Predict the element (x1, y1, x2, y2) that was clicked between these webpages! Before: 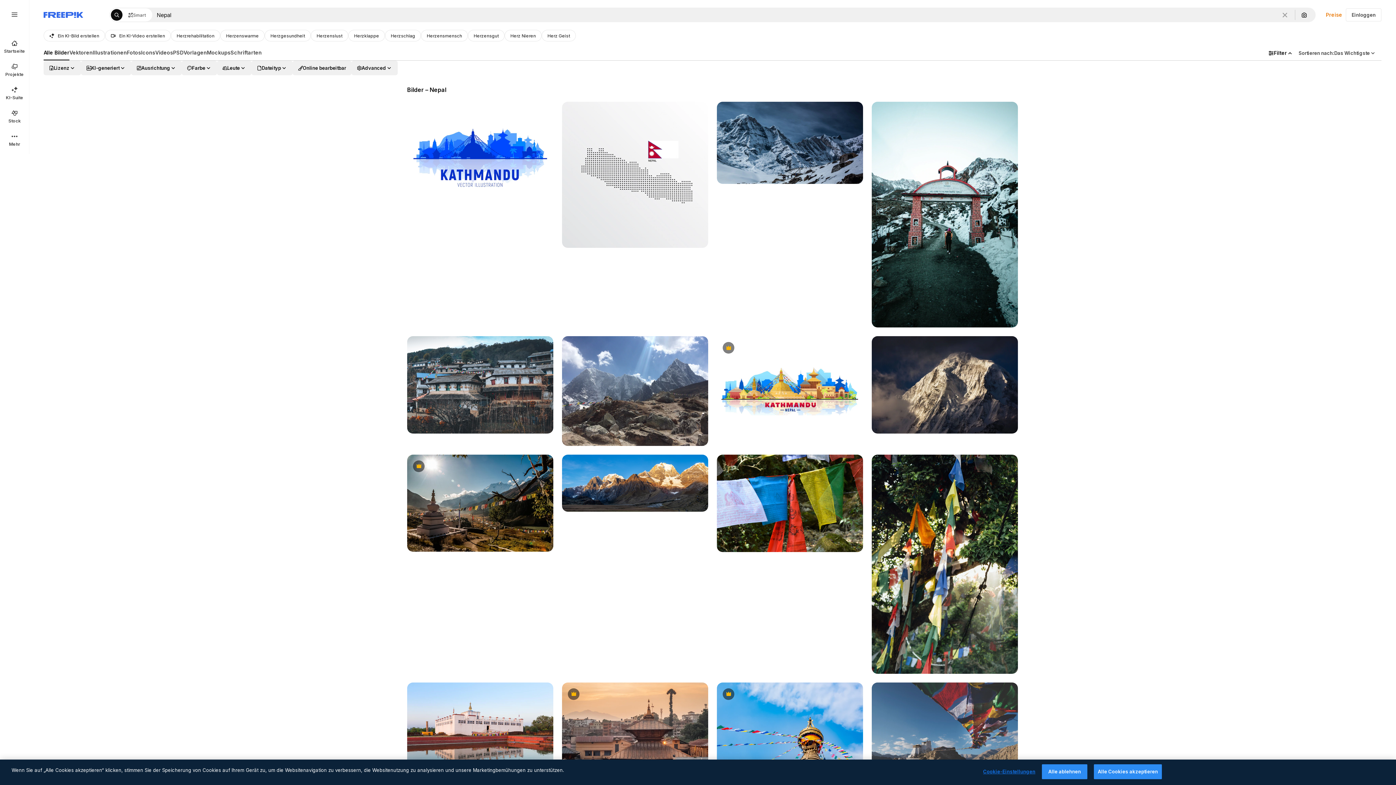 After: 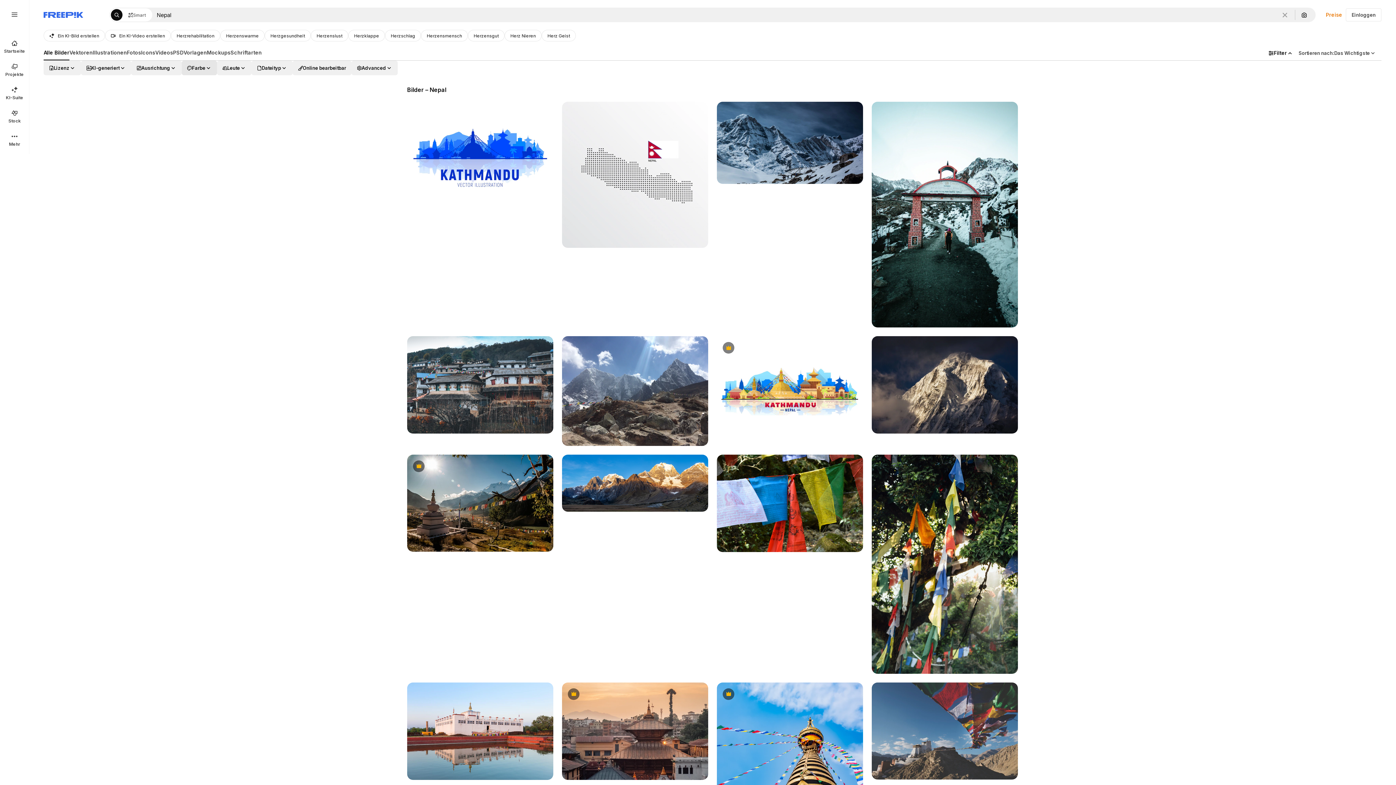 Action: bbox: (181, 60, 217, 75) label: color options